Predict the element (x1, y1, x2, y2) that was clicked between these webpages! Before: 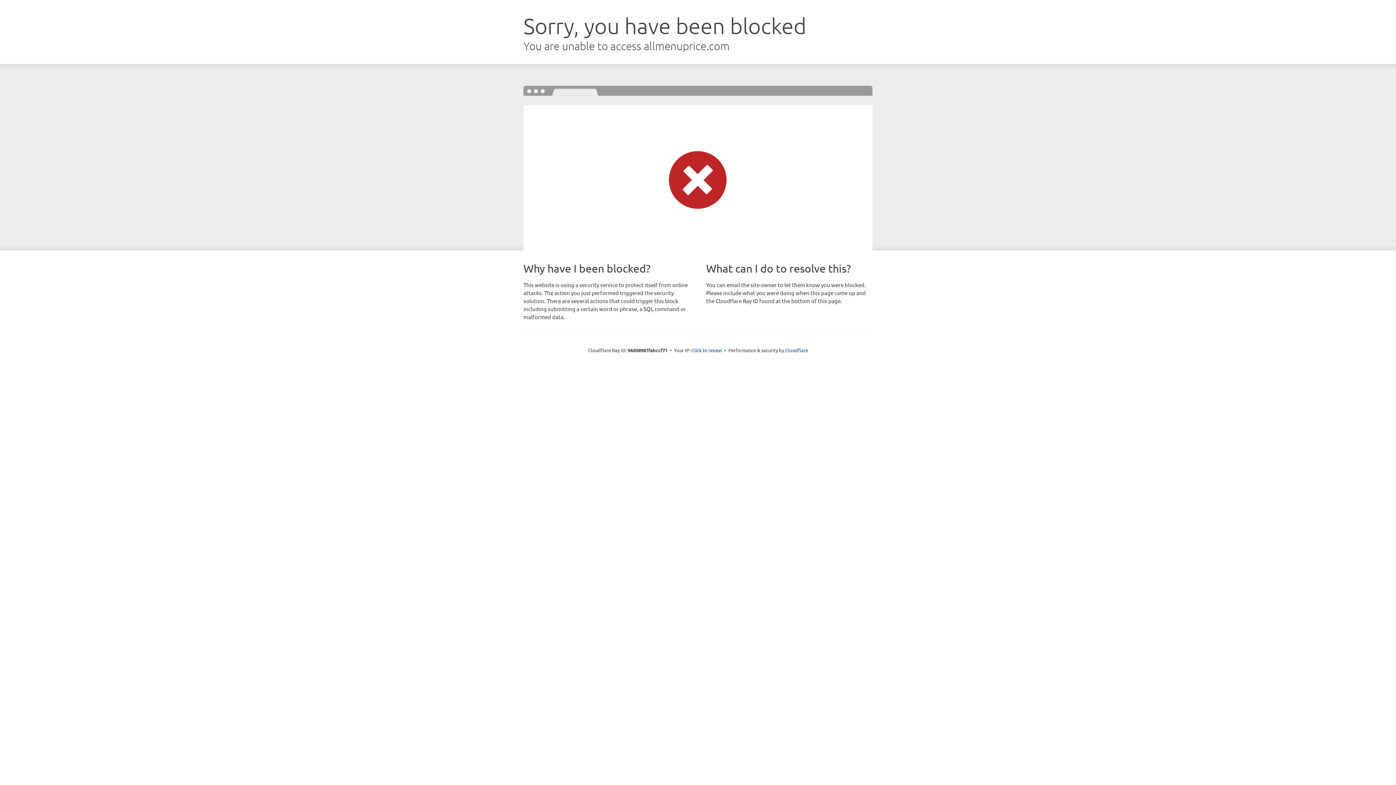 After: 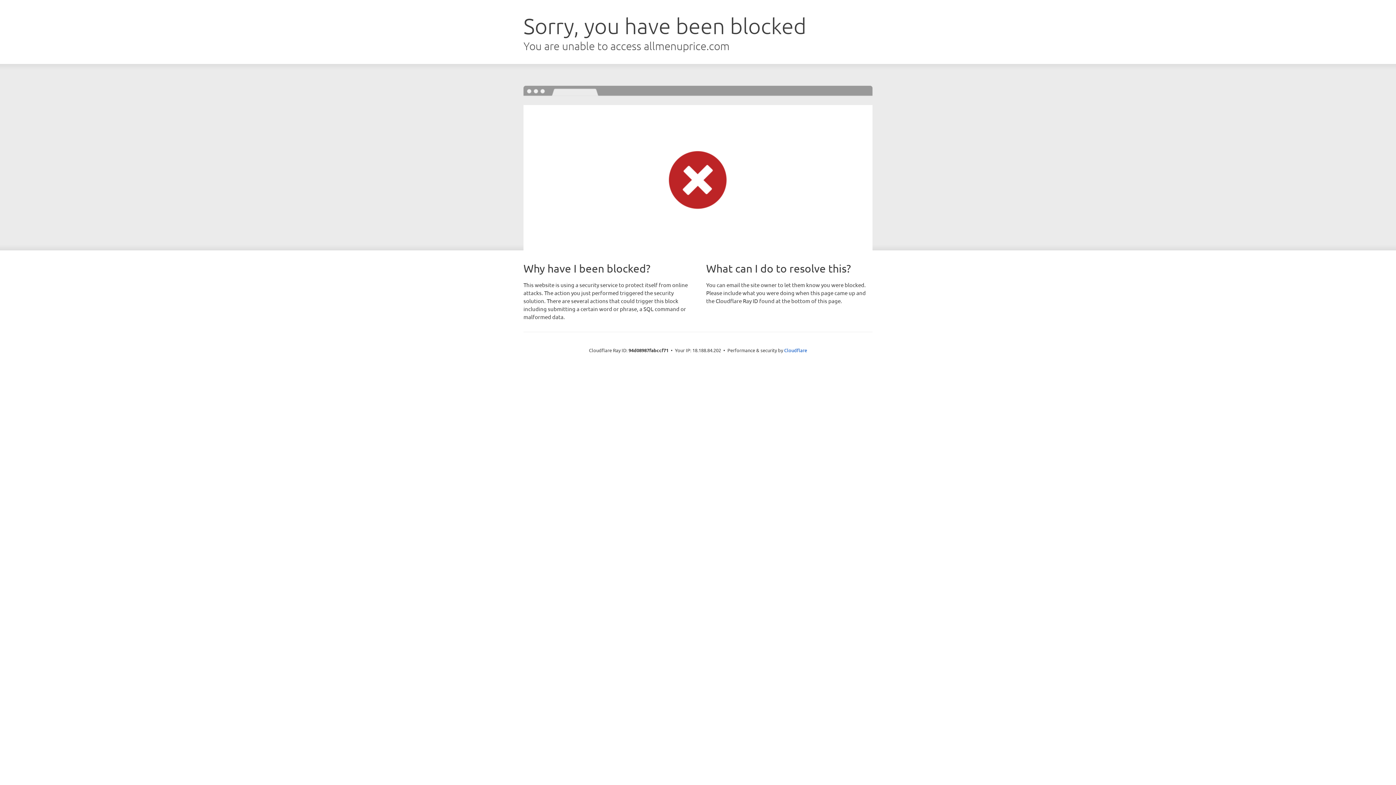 Action: label: Click to reveal bbox: (691, 346, 722, 353)